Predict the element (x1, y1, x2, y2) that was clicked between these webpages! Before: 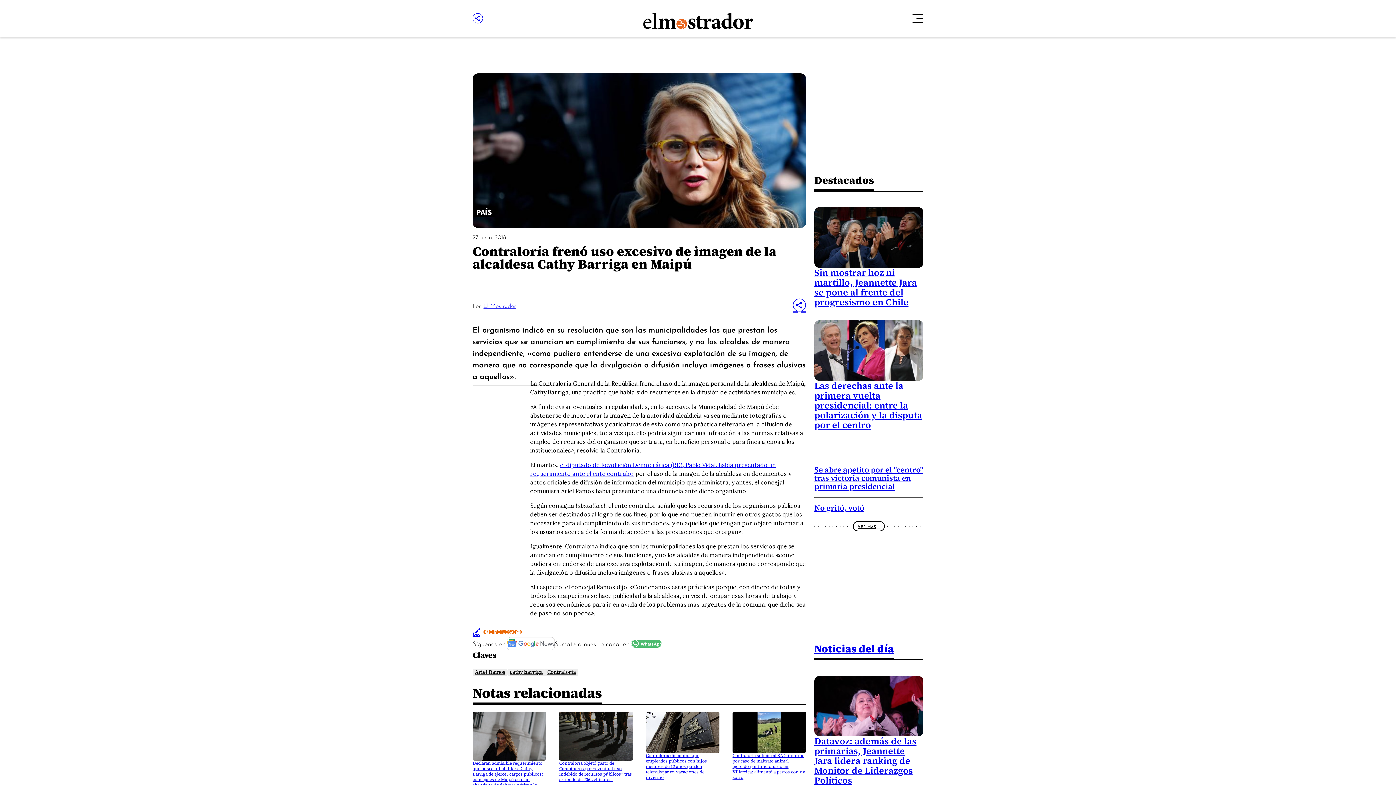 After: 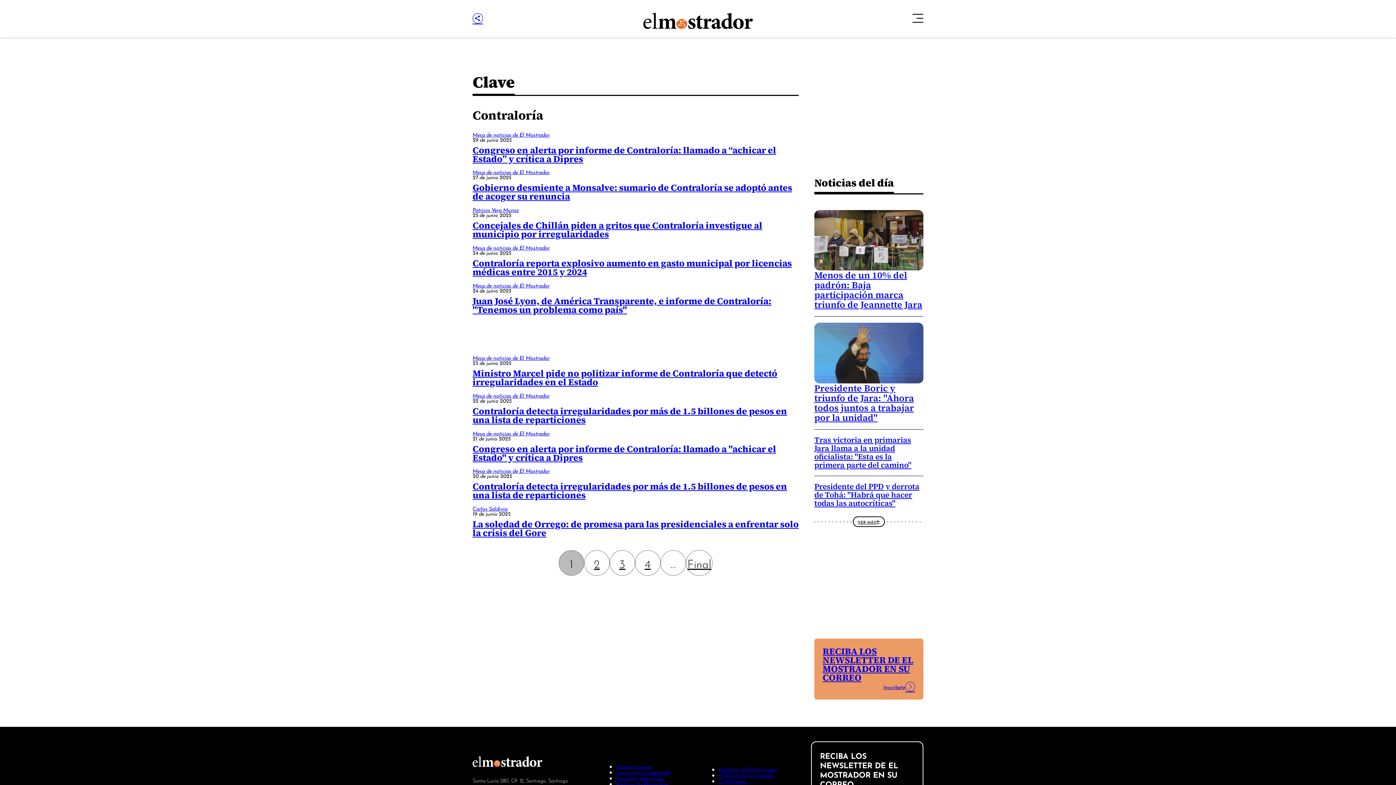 Action: bbox: (545, 669, 578, 676) label: Contraloría